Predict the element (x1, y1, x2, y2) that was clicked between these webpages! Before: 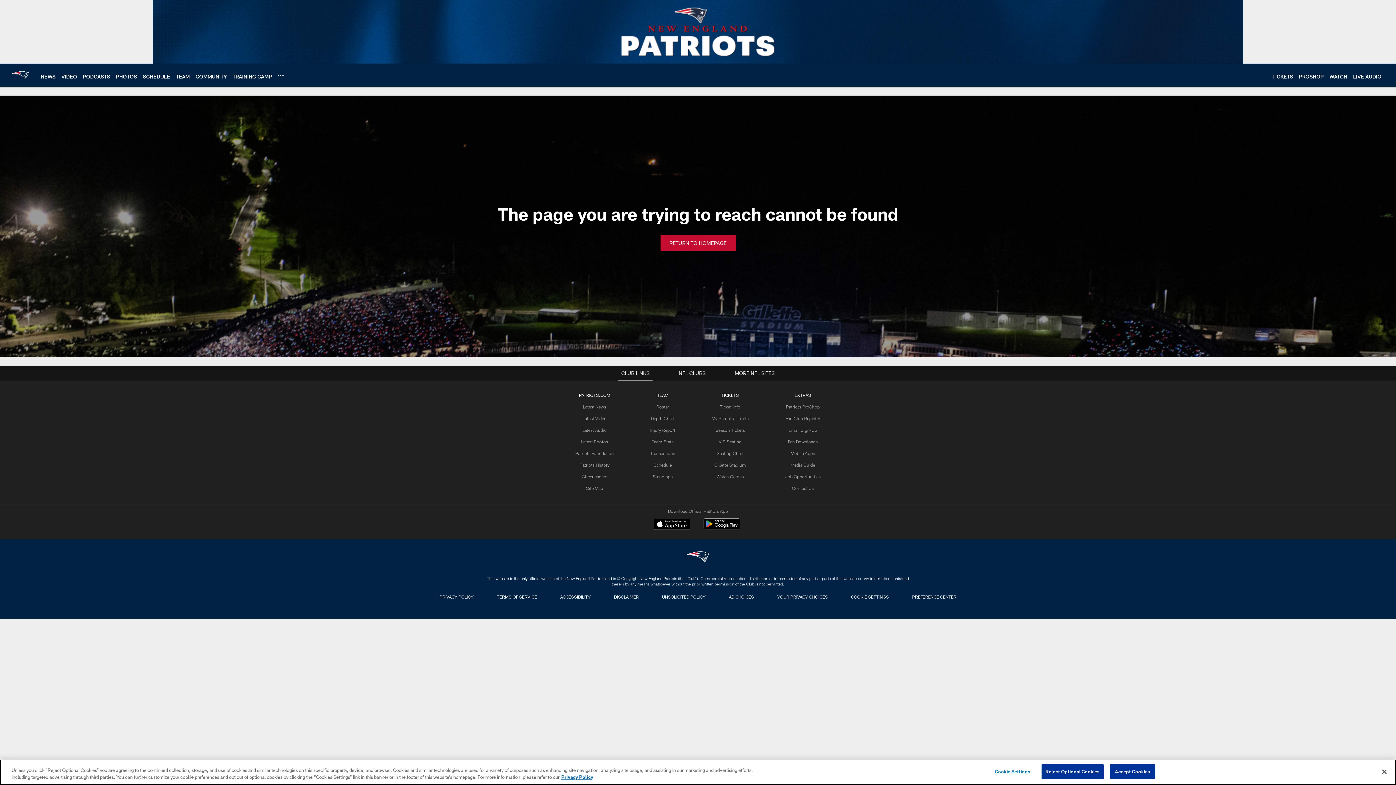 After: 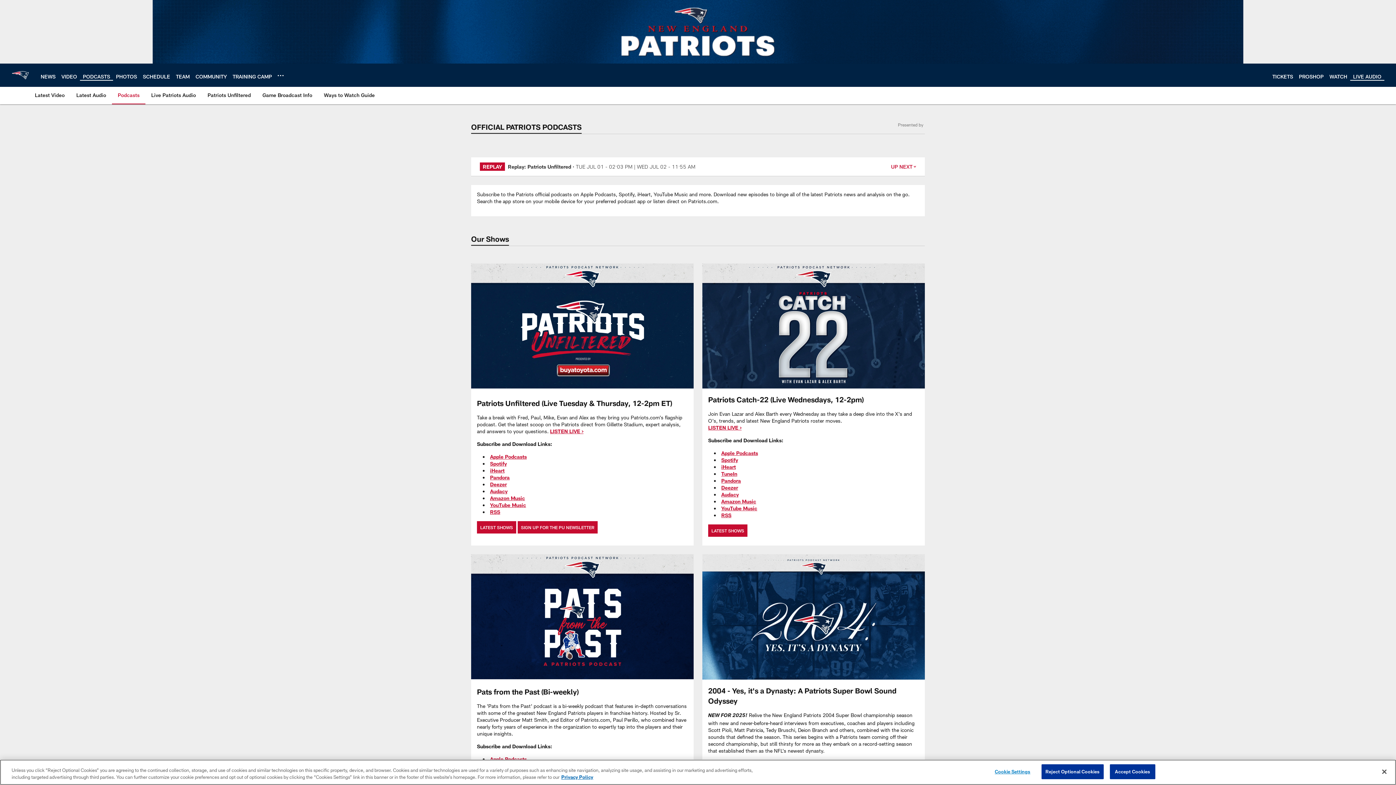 Action: label: PODCASTS bbox: (82, 73, 110, 79)